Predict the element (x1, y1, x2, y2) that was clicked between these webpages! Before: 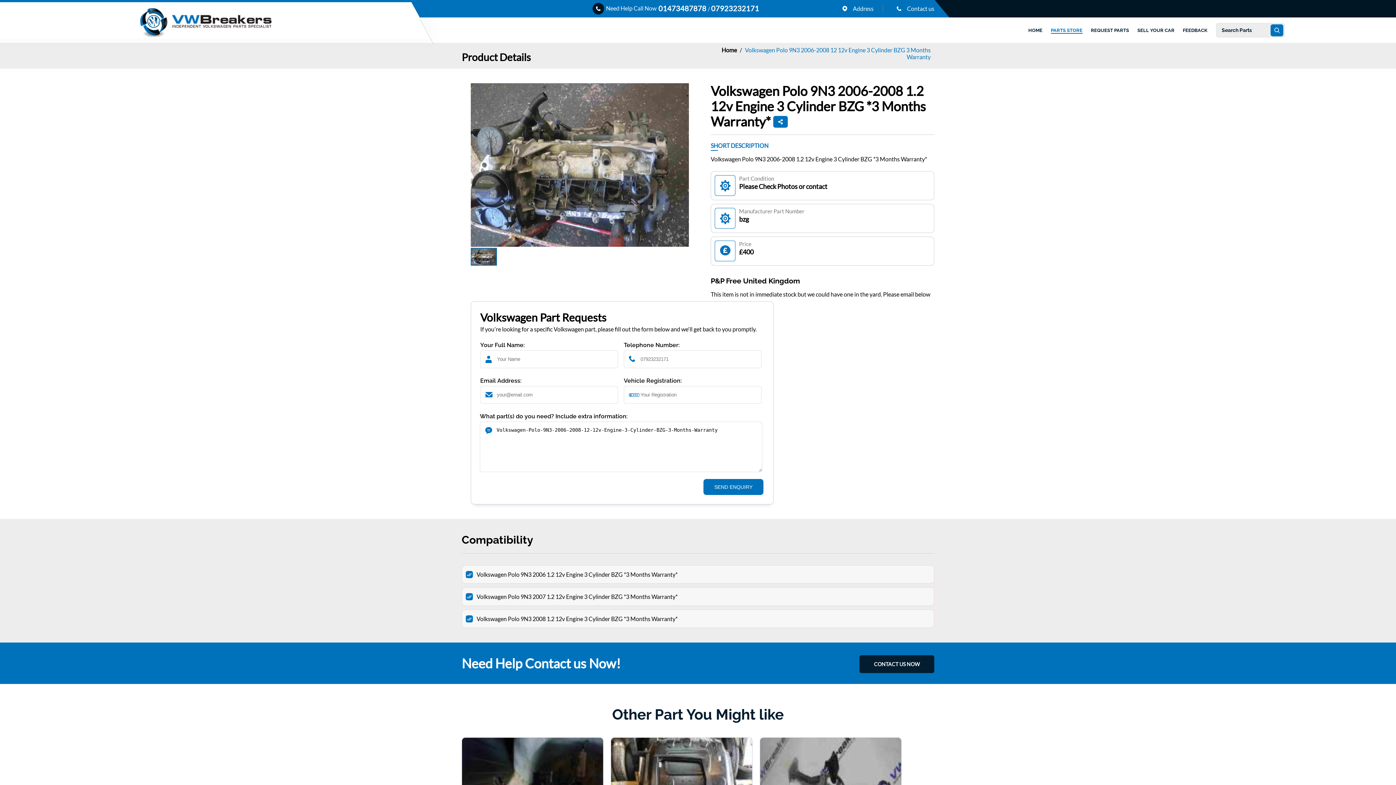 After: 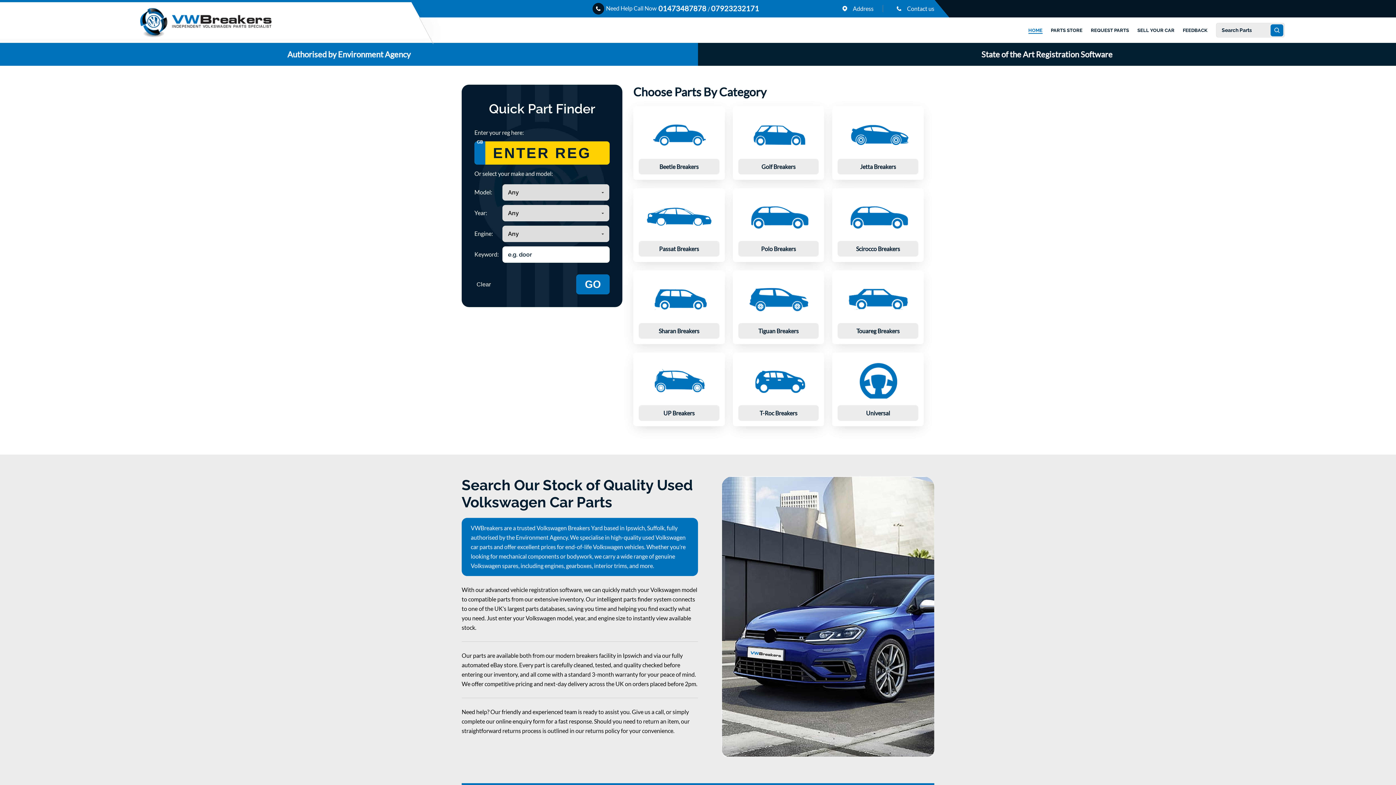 Action: bbox: (0, 6, 418, 37)